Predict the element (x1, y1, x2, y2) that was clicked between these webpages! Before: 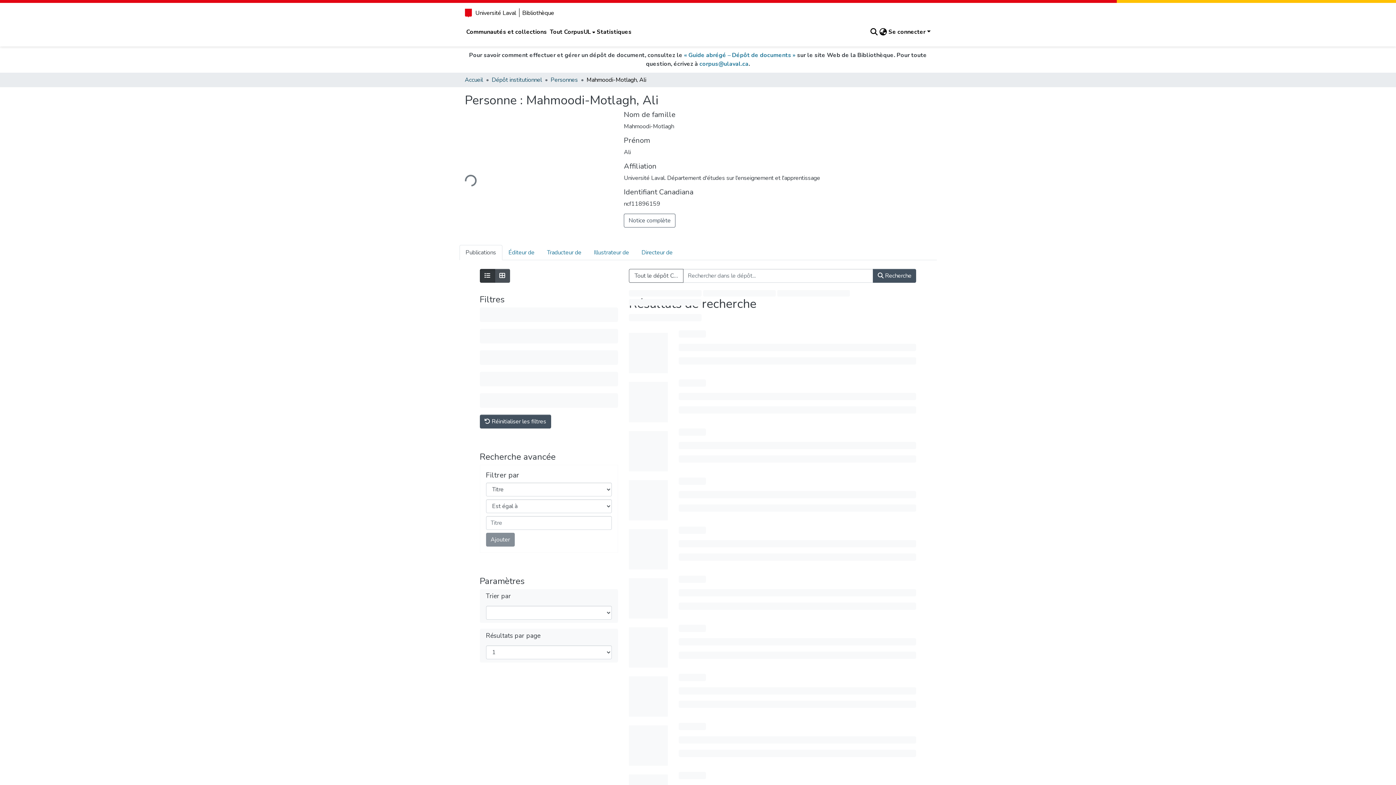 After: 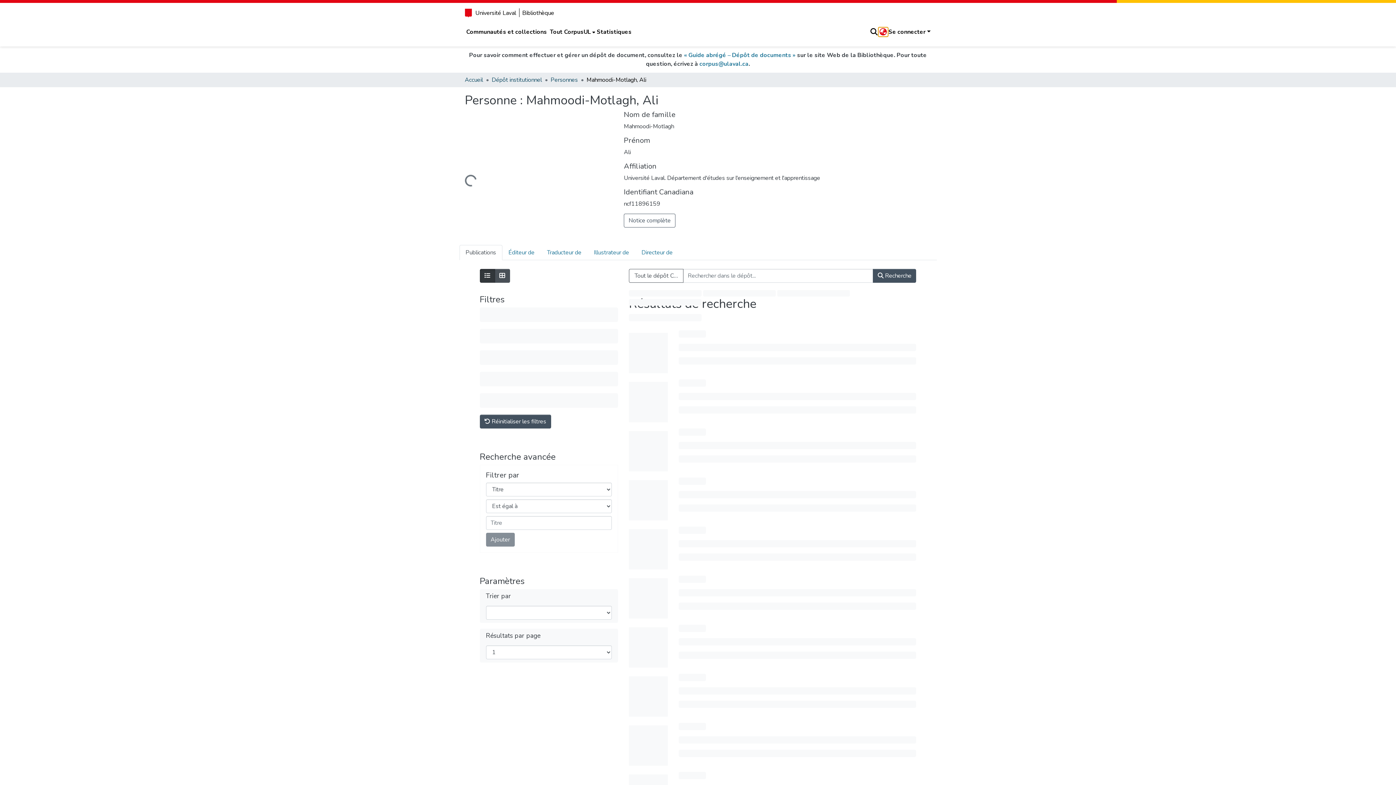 Action: label: Sélecteur de langue bbox: (878, 27, 887, 36)